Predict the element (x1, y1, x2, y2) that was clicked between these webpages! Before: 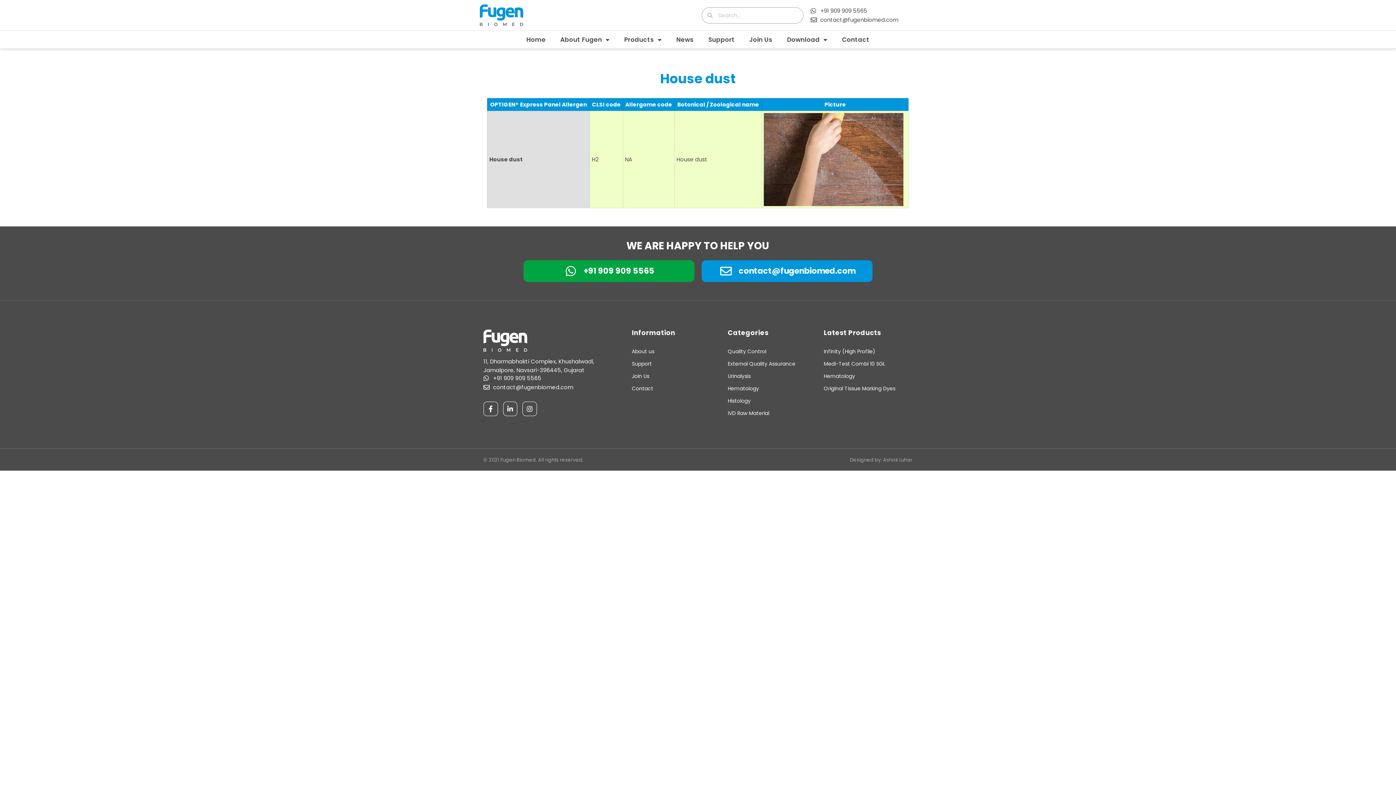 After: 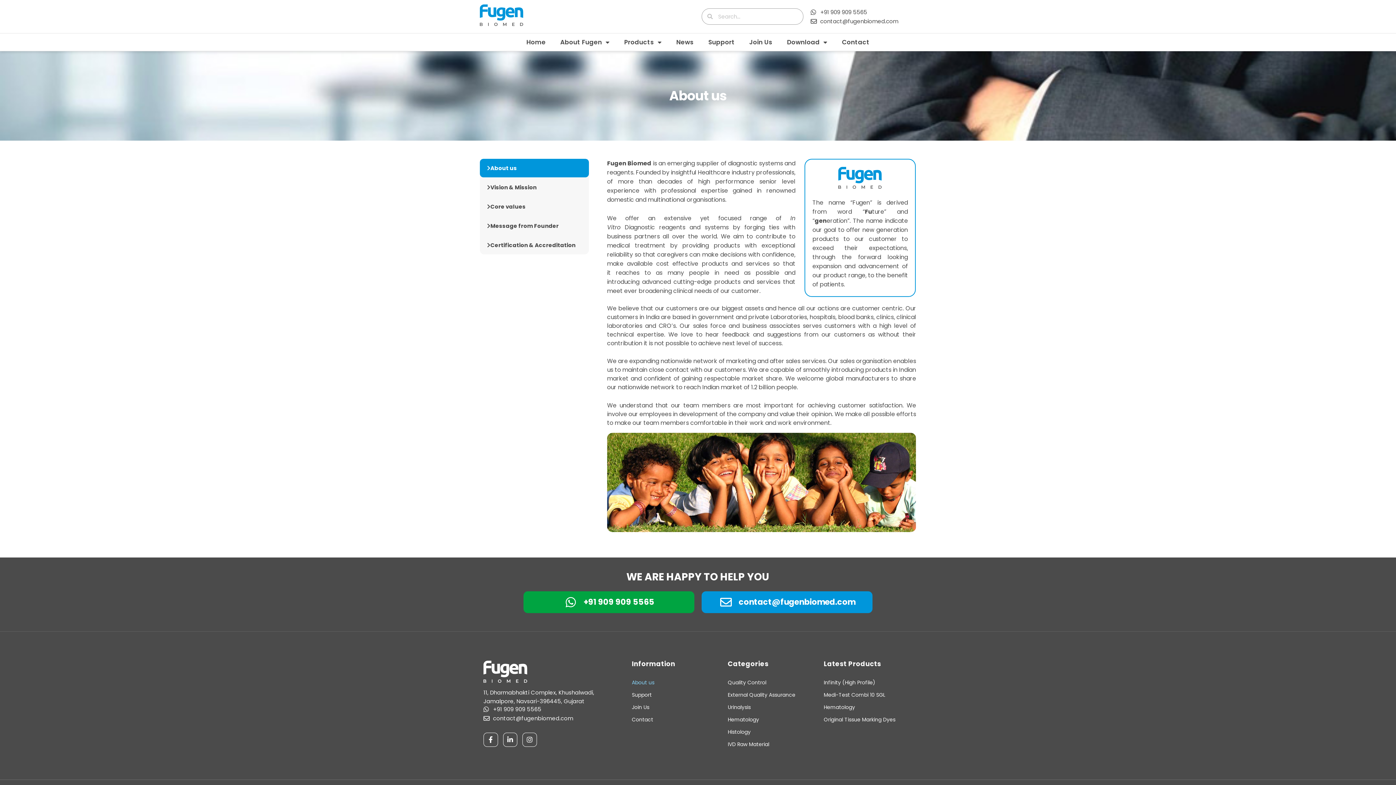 Action: bbox: (632, 345, 720, 357) label: About us